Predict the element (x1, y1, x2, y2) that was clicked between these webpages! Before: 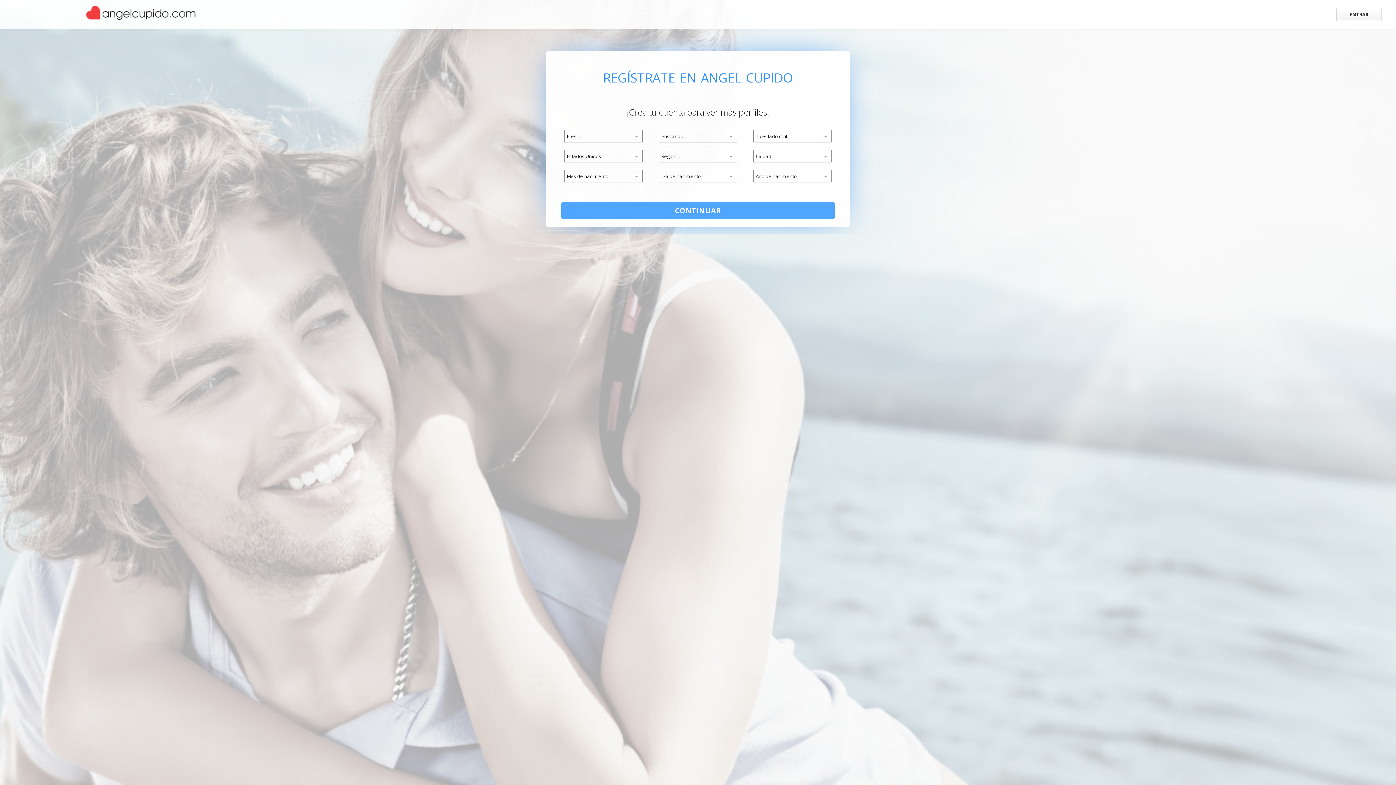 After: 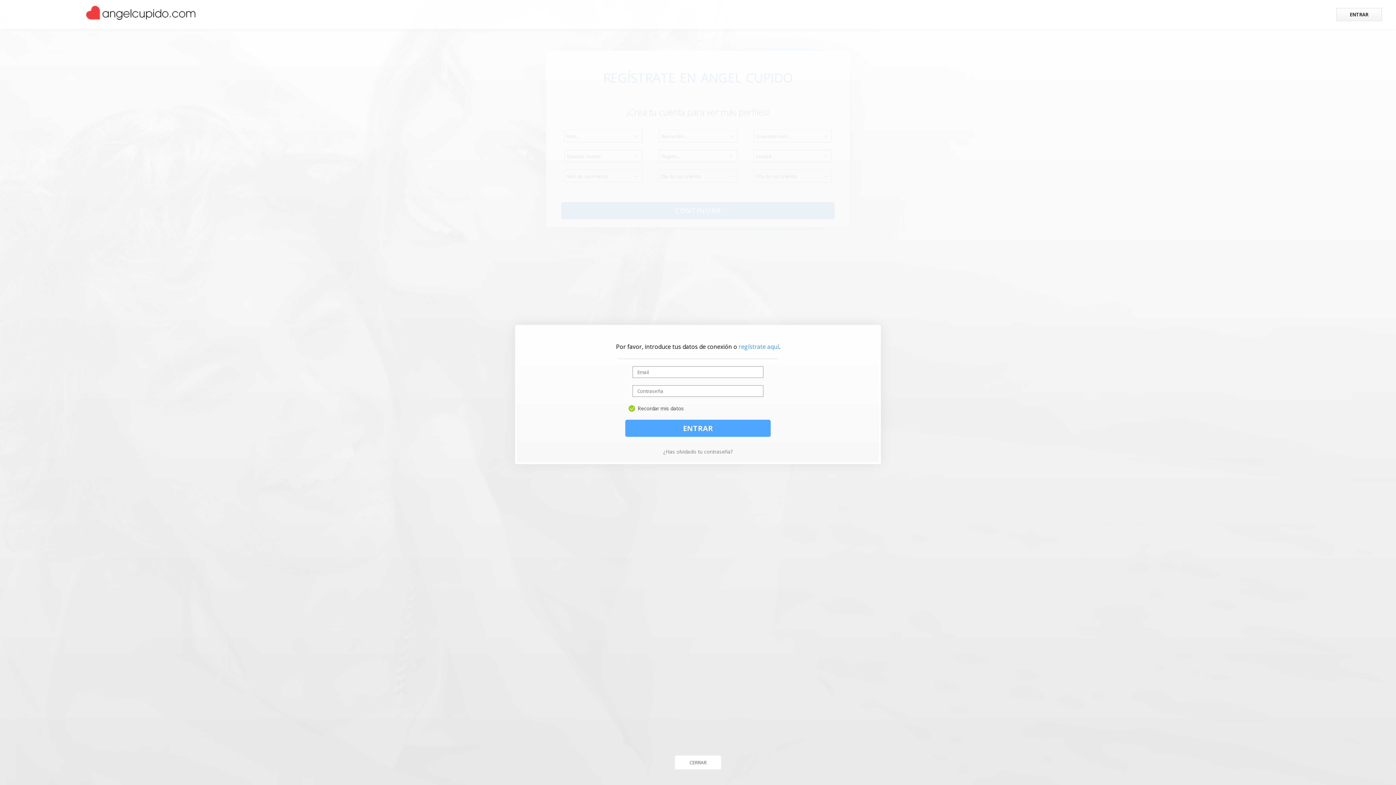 Action: bbox: (279, 0, 1396, 29) label: ENTRAR